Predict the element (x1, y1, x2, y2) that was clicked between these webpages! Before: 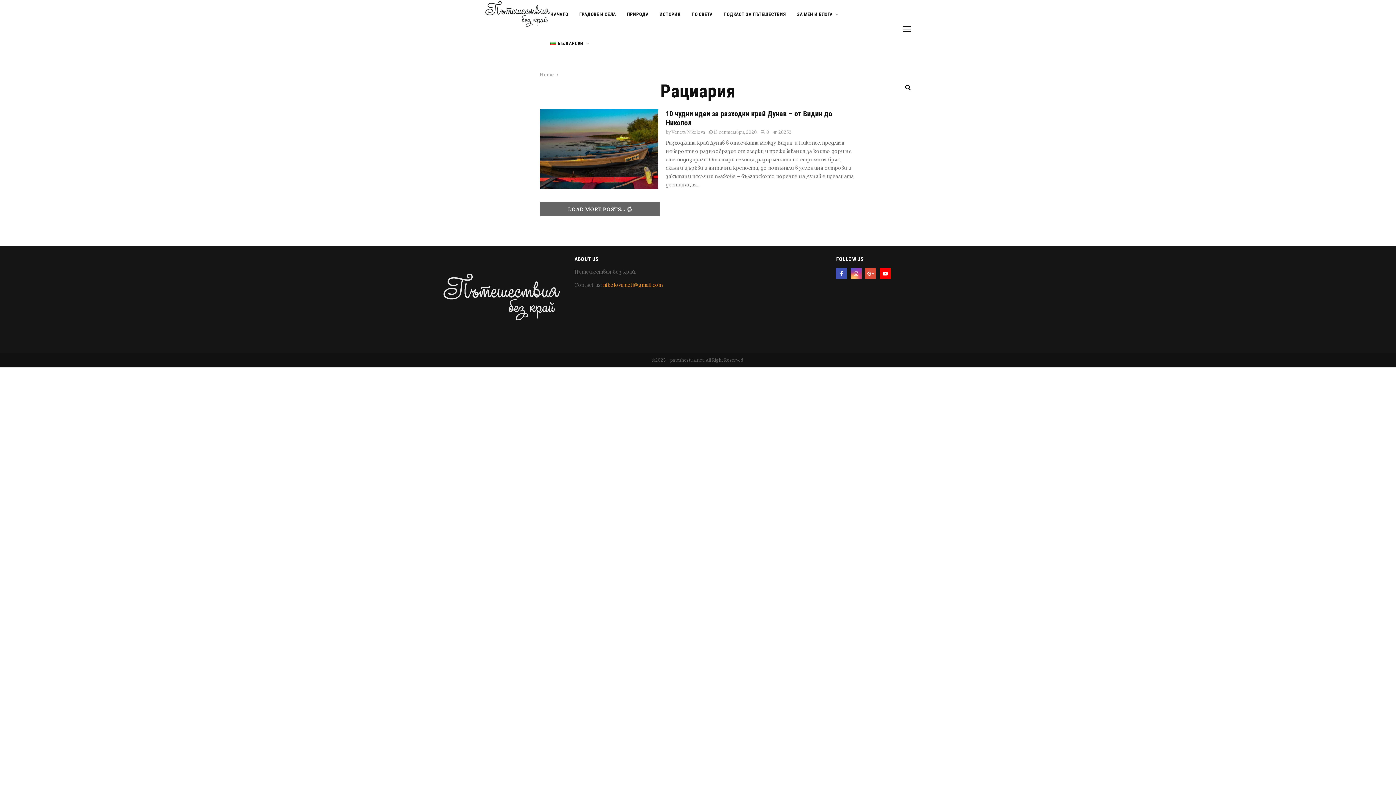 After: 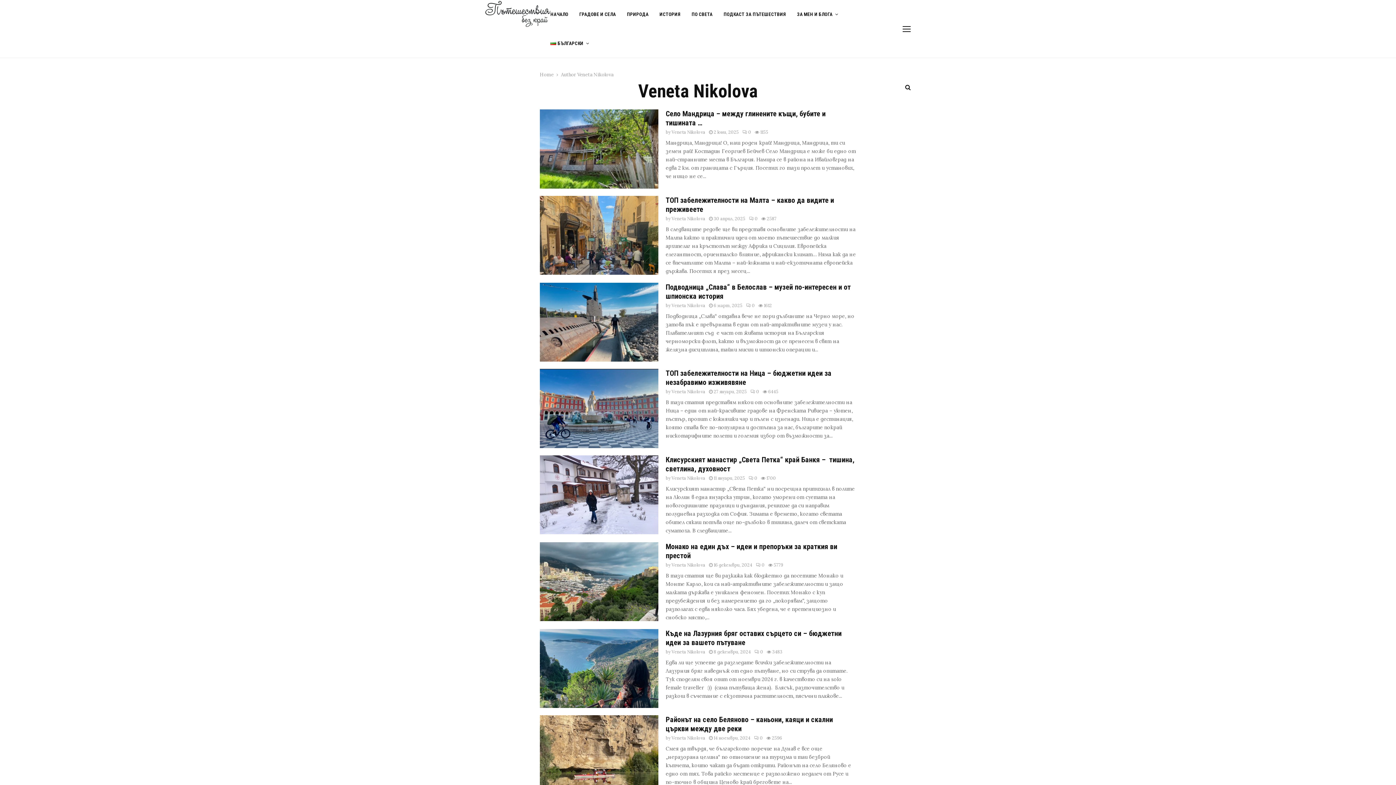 Action: label: Veneta Nikolova bbox: (671, 129, 705, 134)